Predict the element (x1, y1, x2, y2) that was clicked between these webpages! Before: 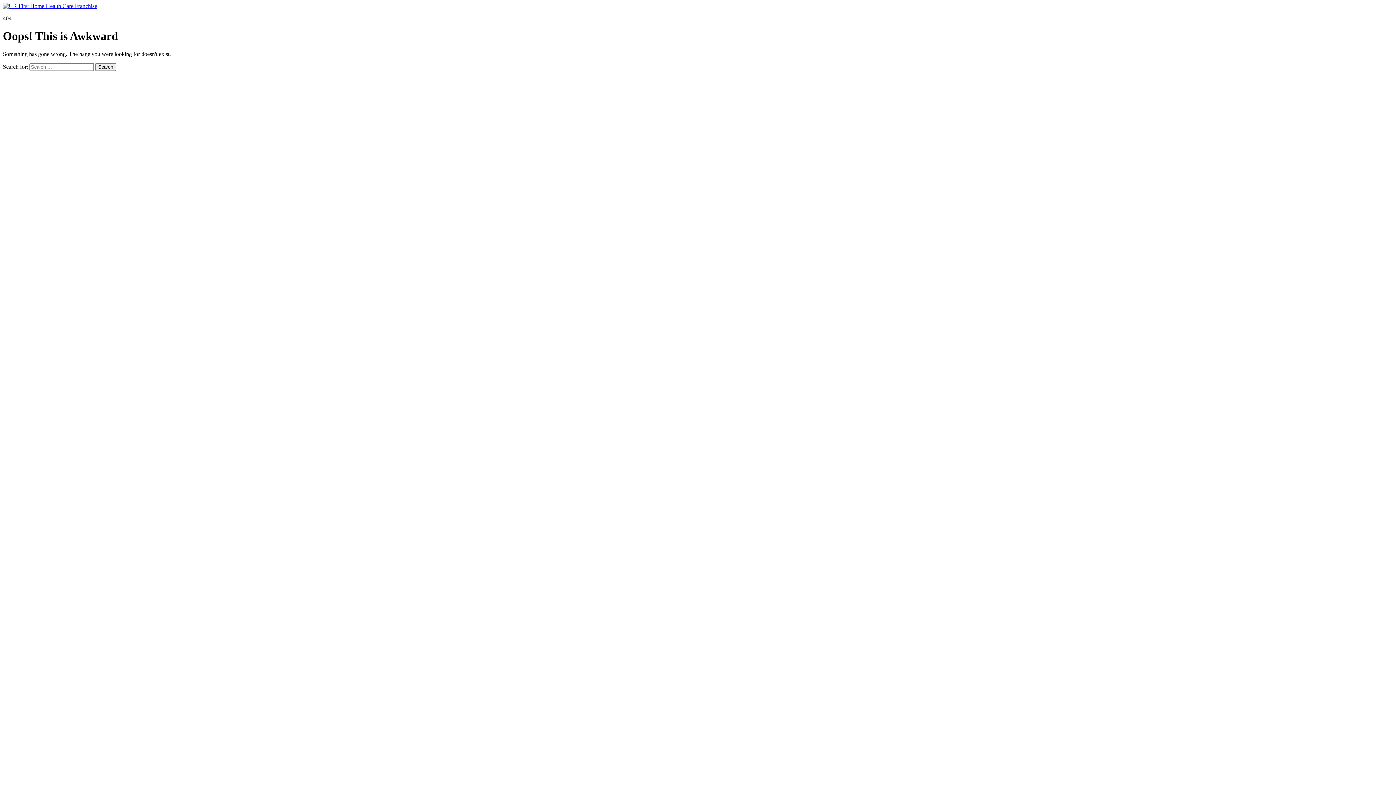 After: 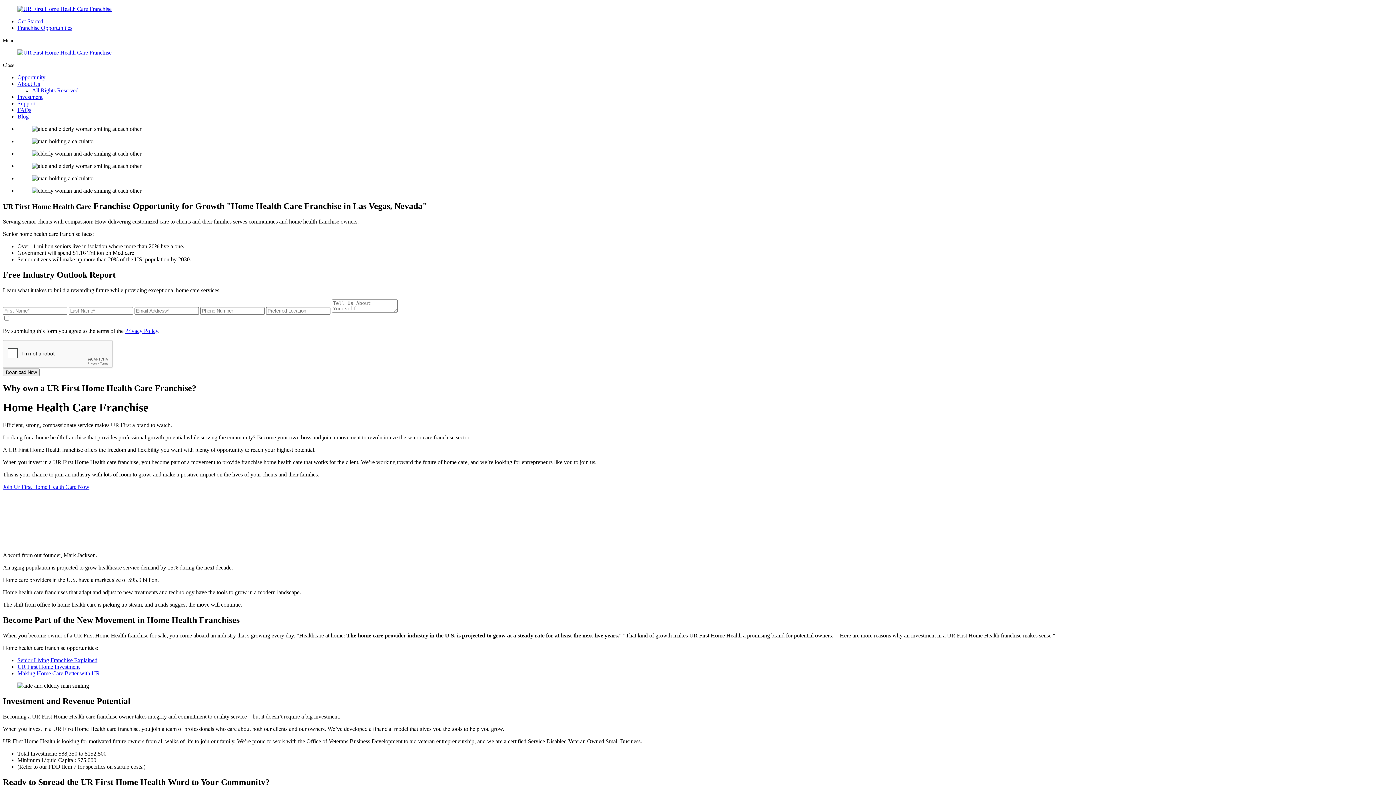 Action: bbox: (2, 2, 97, 9)